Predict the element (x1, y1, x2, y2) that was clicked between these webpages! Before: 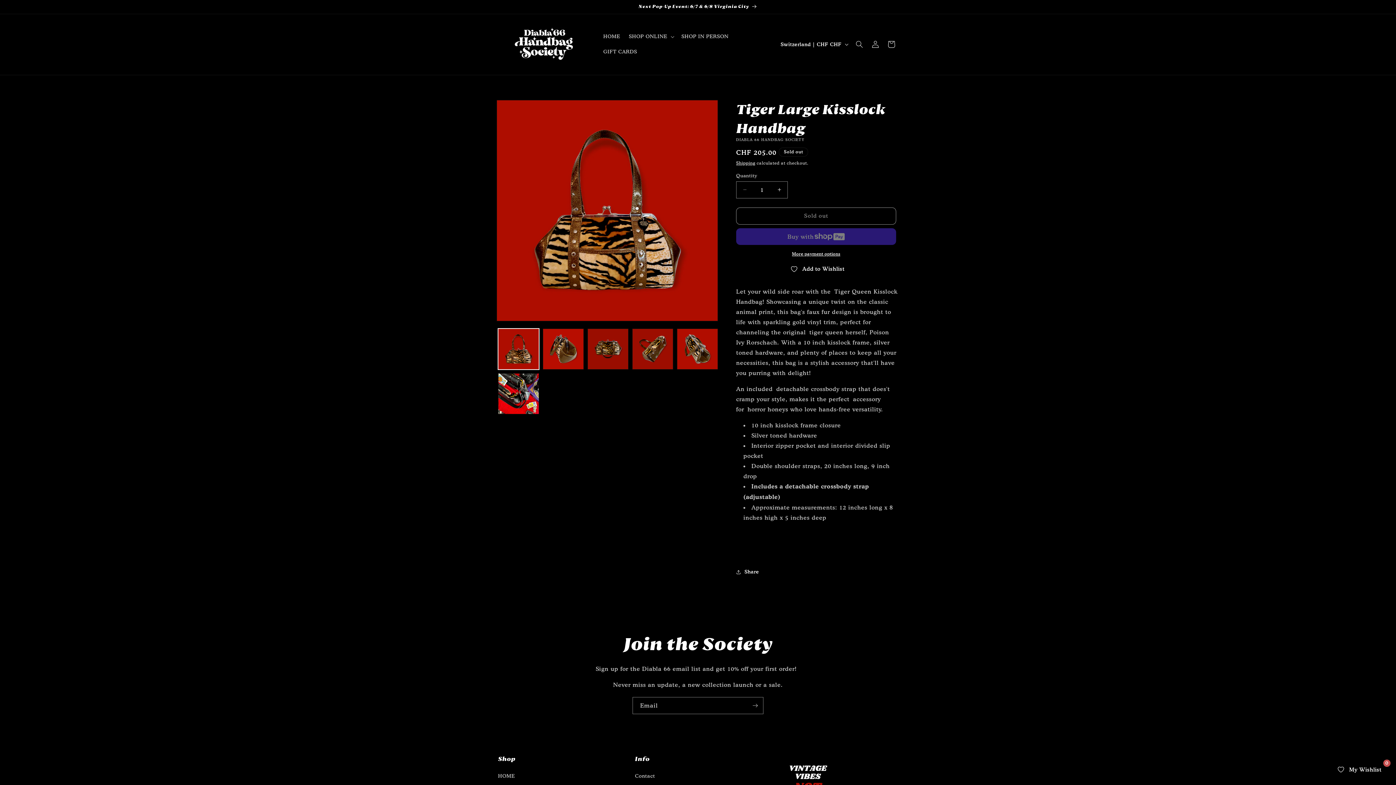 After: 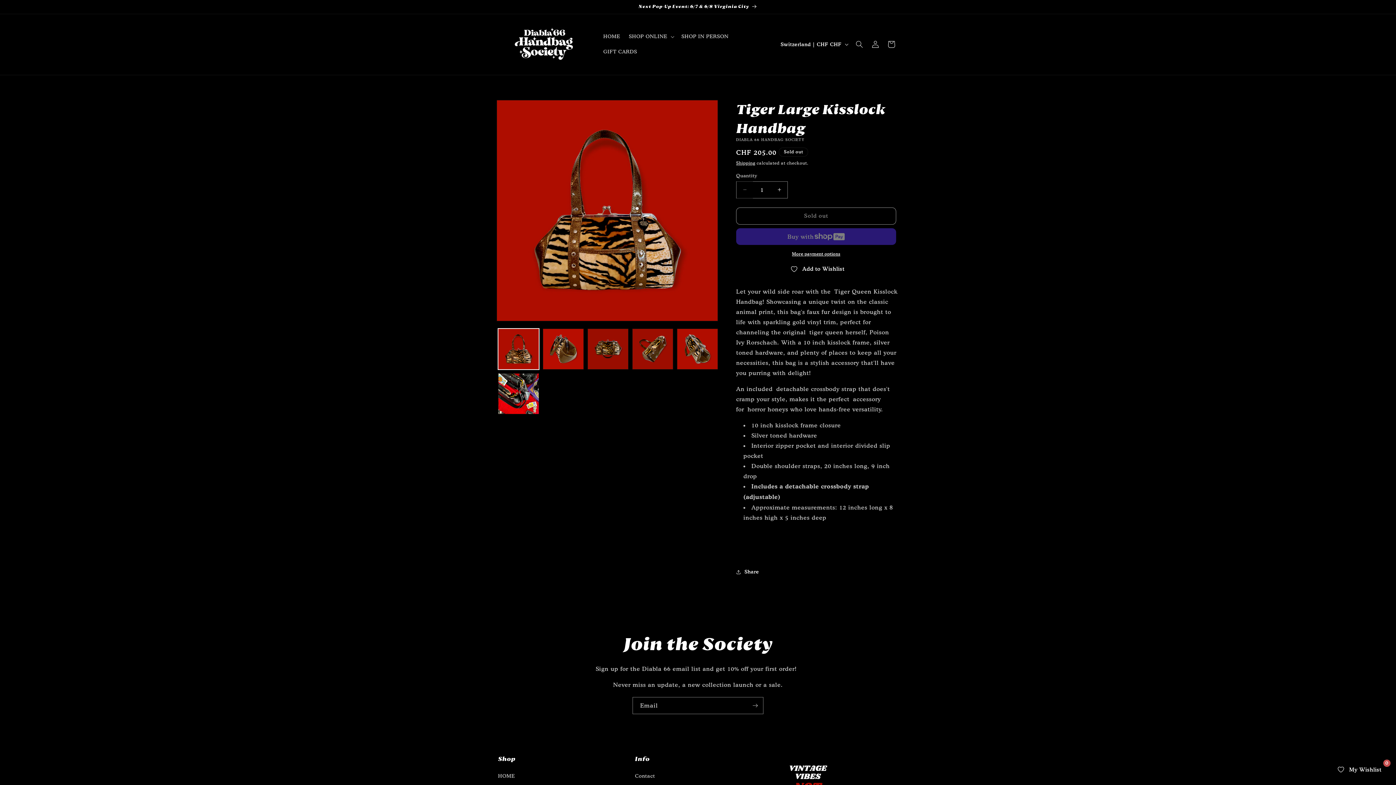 Action: bbox: (736, 181, 753, 198) label: Decrease quantity for Tiger Large Kisslock Handbag